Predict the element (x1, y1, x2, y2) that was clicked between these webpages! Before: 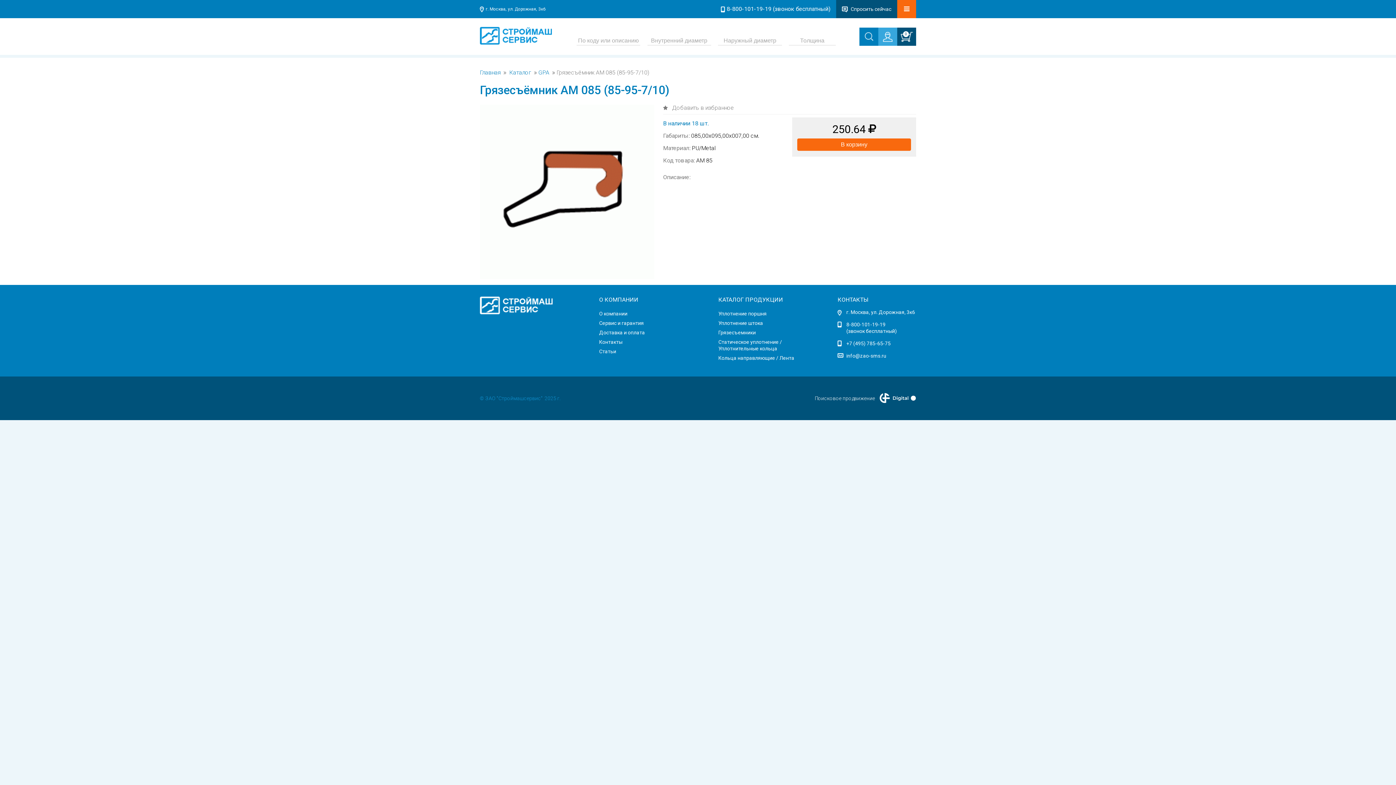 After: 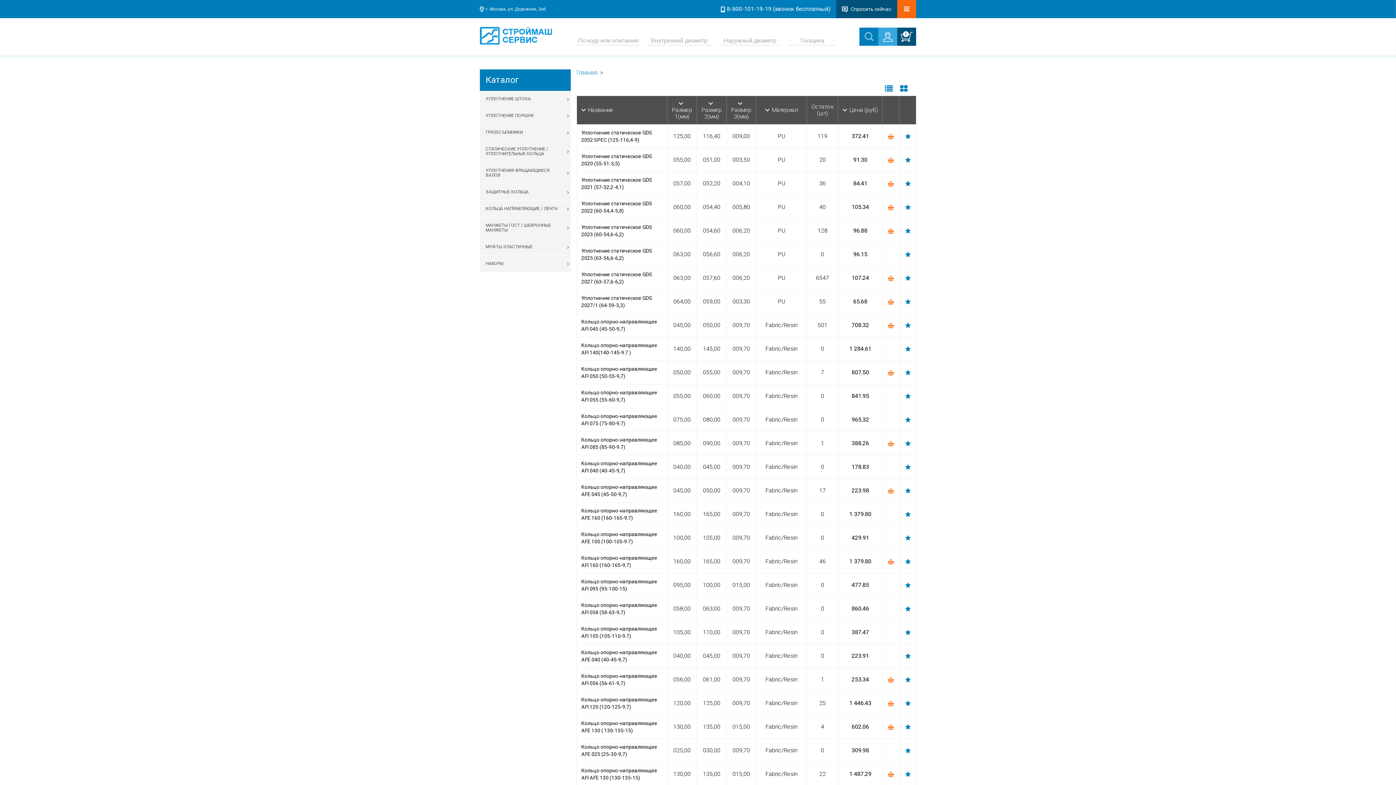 Action: label: Каталог bbox: (509, 69, 531, 76)